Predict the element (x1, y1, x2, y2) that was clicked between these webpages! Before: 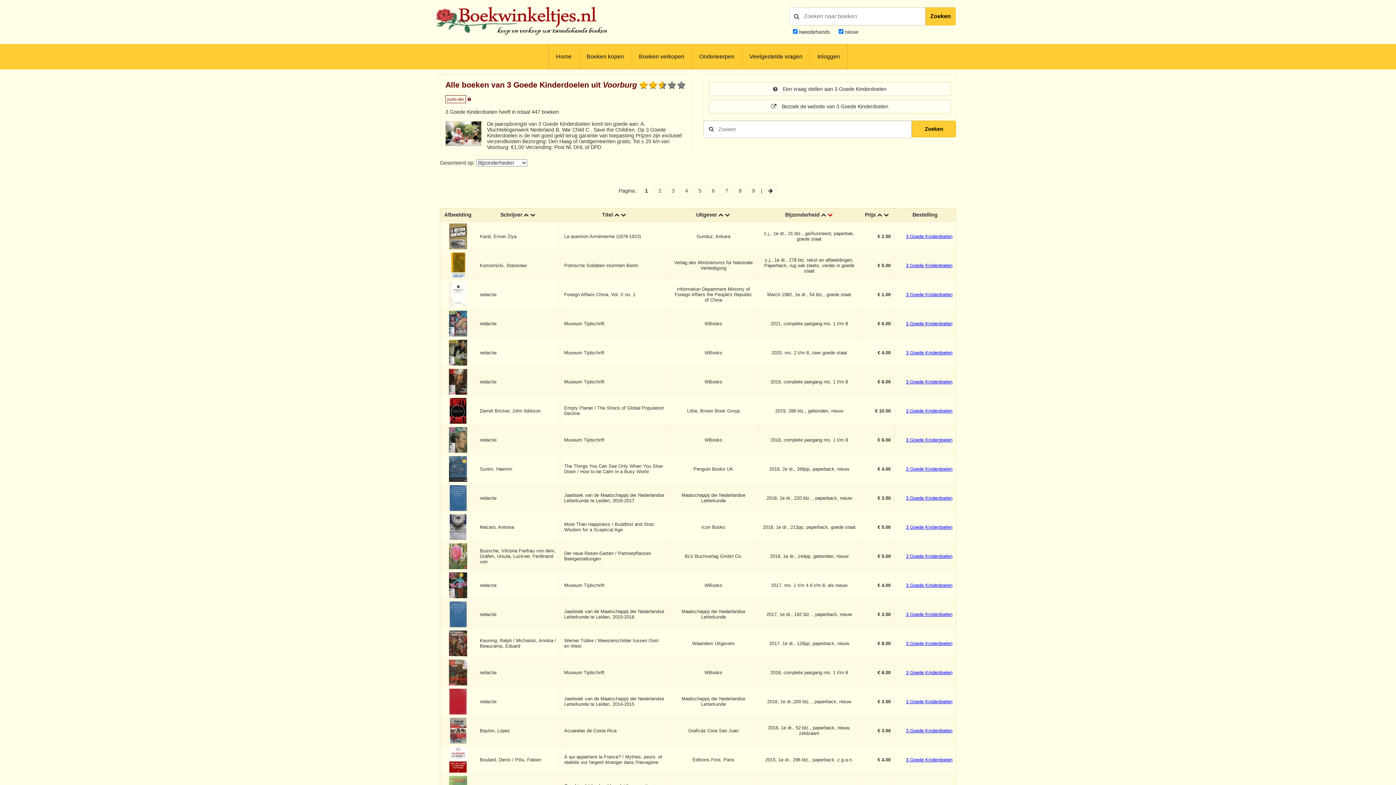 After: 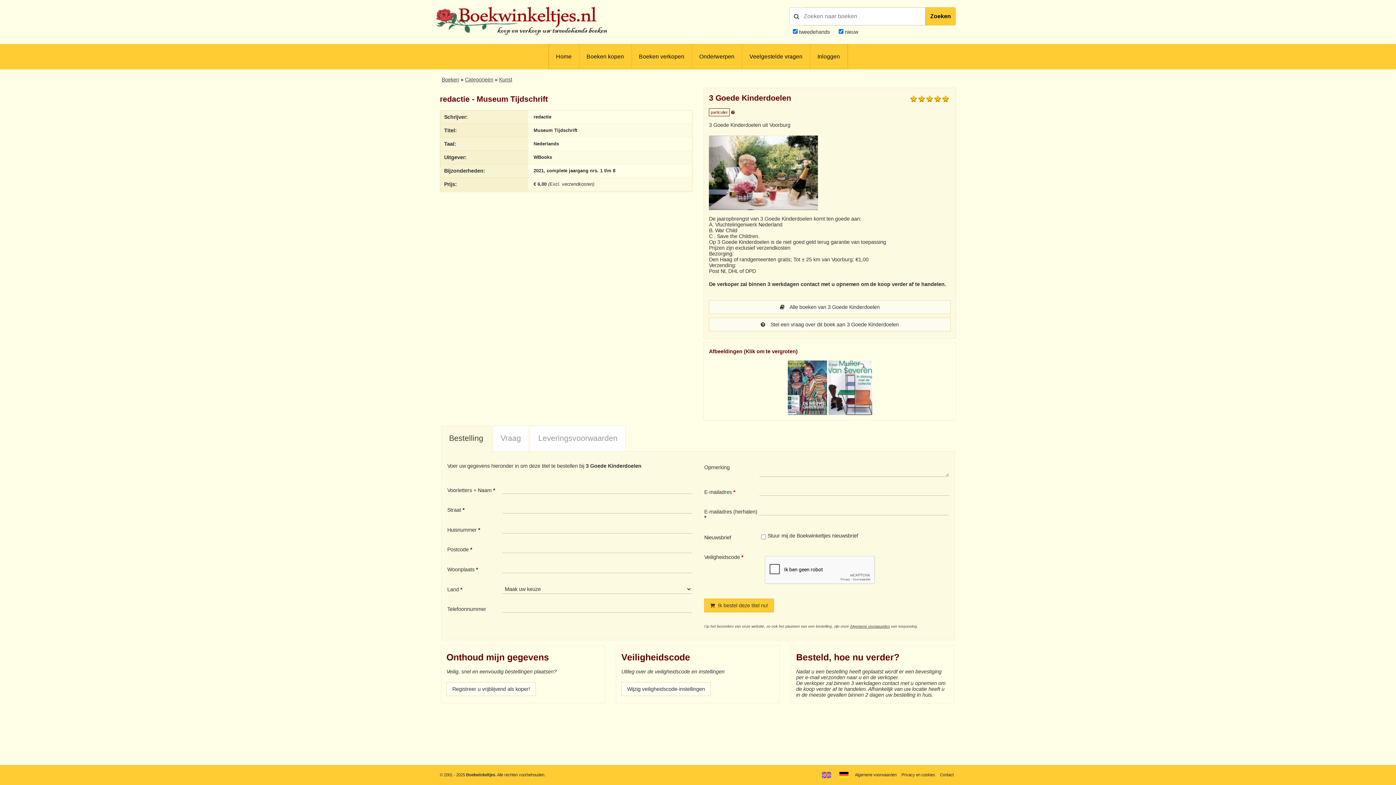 Action: bbox: (449, 310, 467, 316)